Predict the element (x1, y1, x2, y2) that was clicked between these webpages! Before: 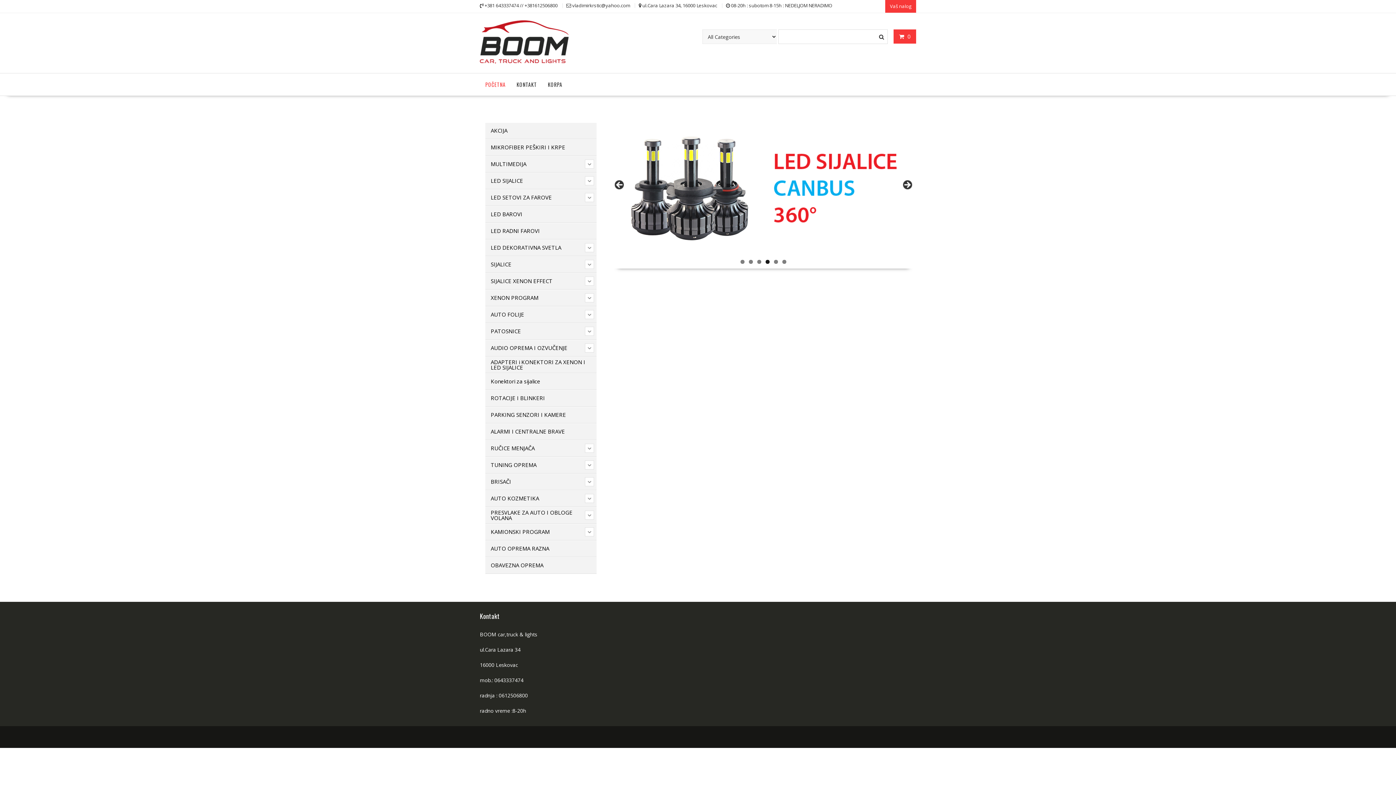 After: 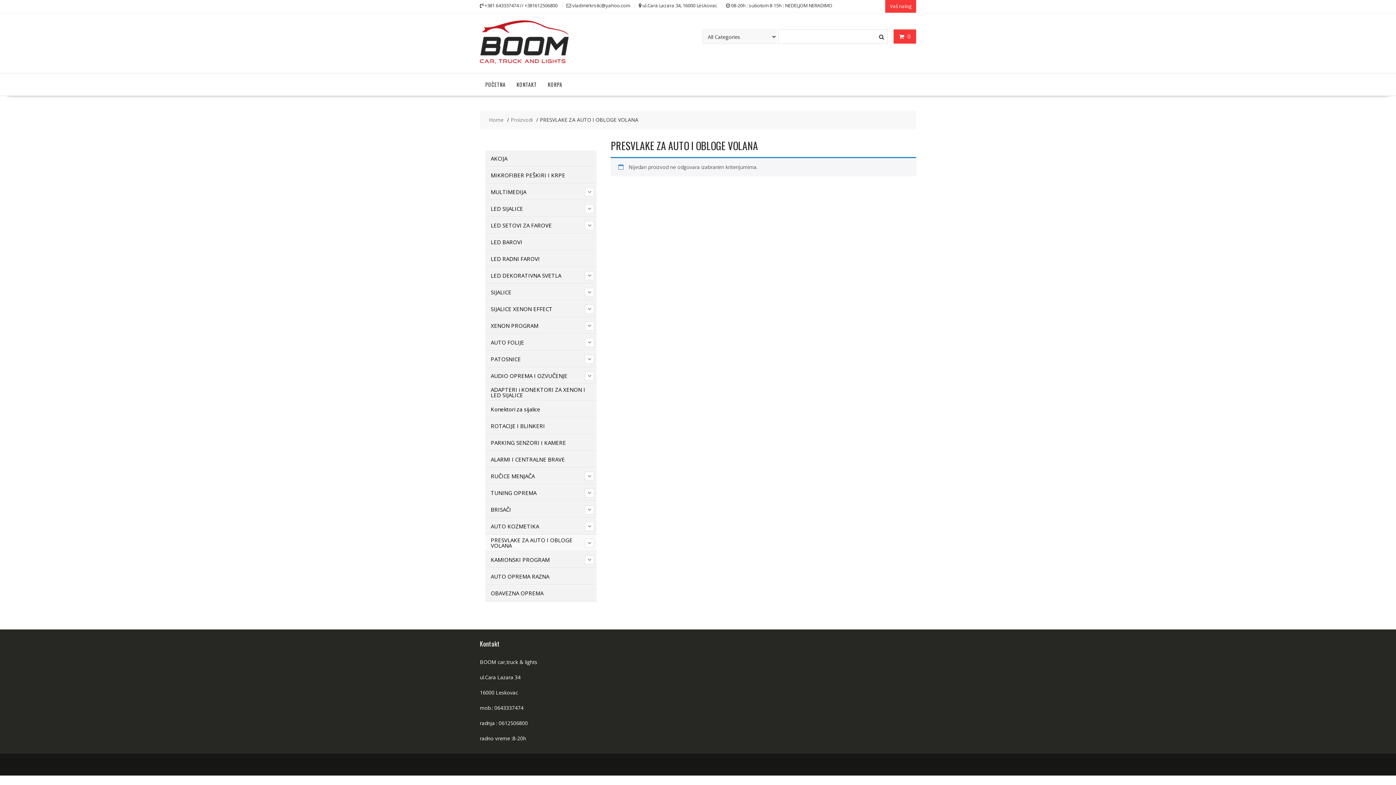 Action: label: PRESVLAKE ZA AUTO I OBLOGE VOLANA bbox: (485, 507, 585, 523)